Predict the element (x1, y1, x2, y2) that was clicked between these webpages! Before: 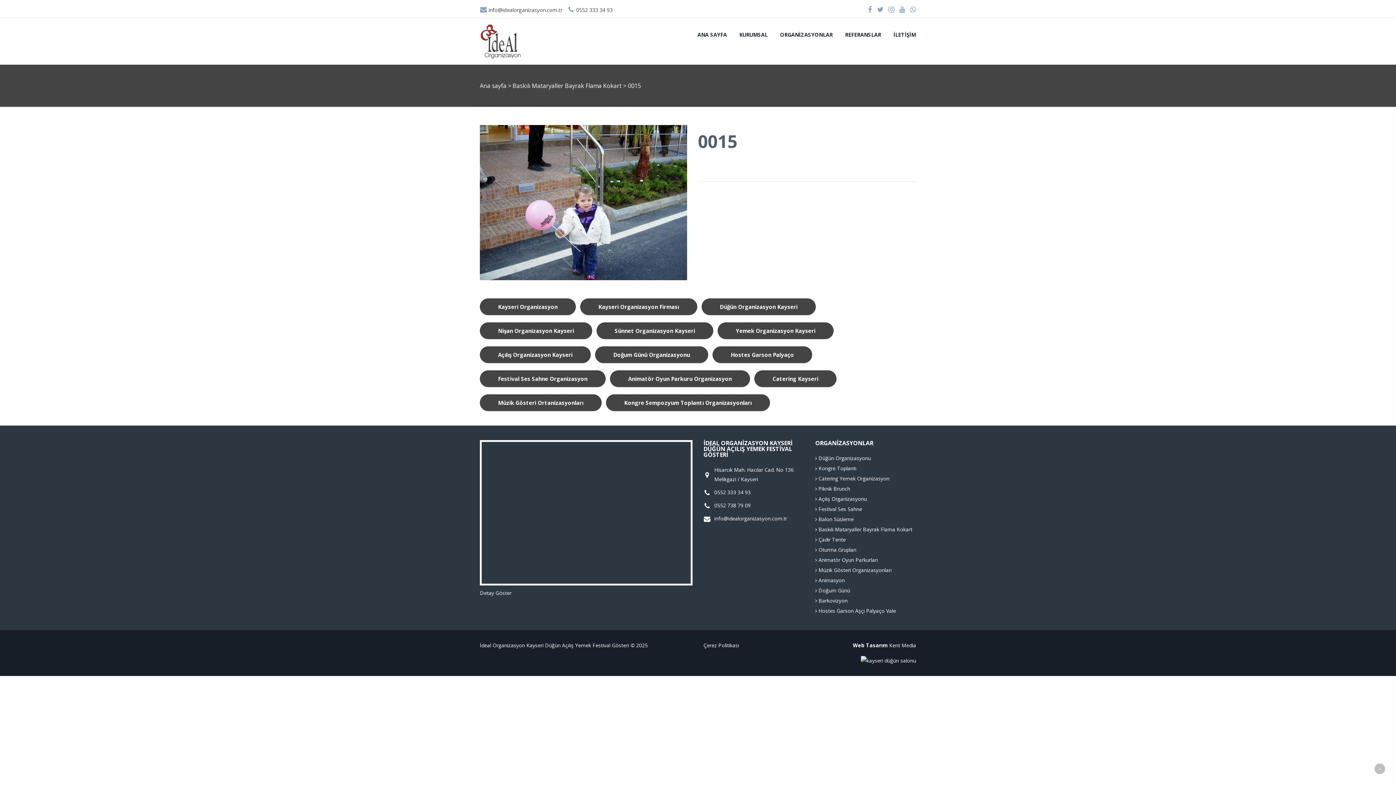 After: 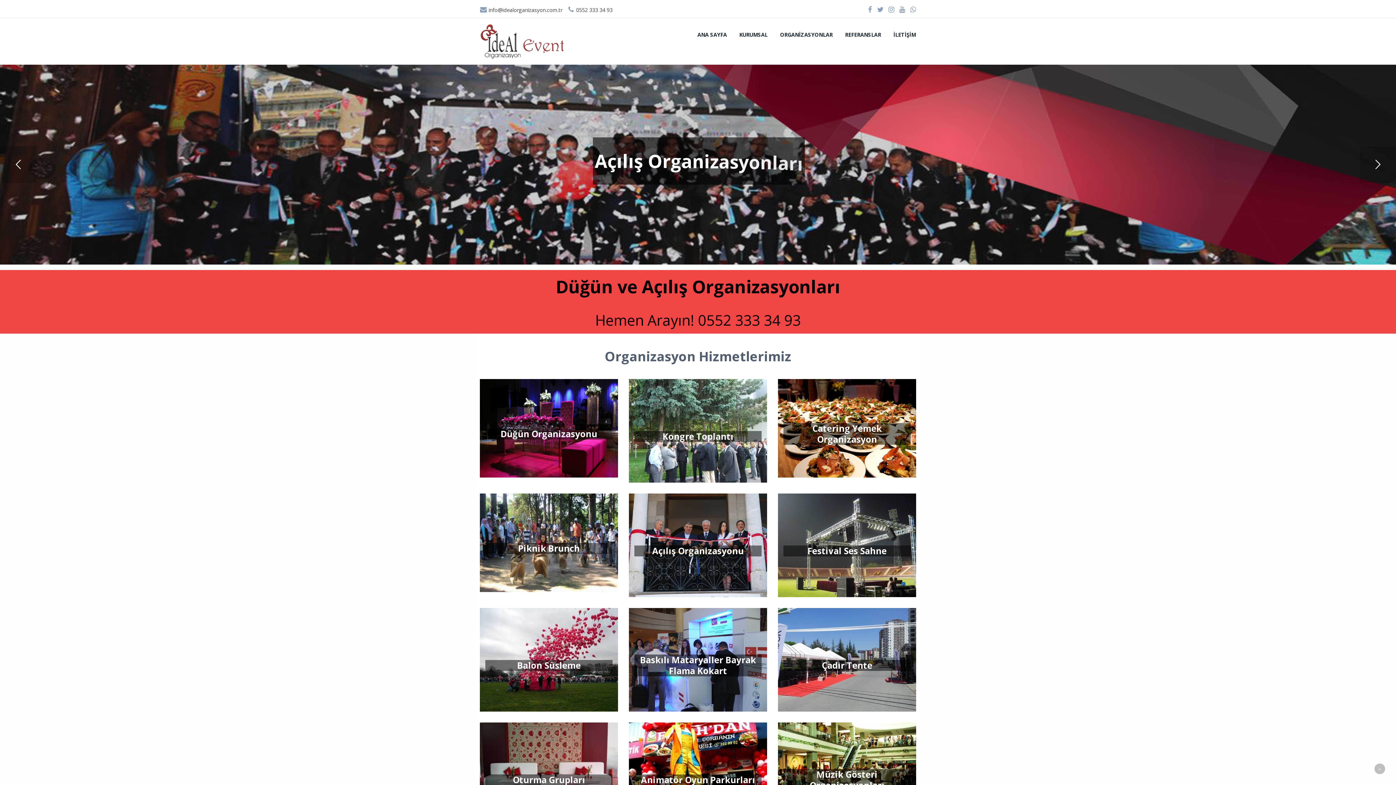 Action: bbox: (606, 394, 770, 411) label: Kongre Sempozyum Toplantı Organizasyonları